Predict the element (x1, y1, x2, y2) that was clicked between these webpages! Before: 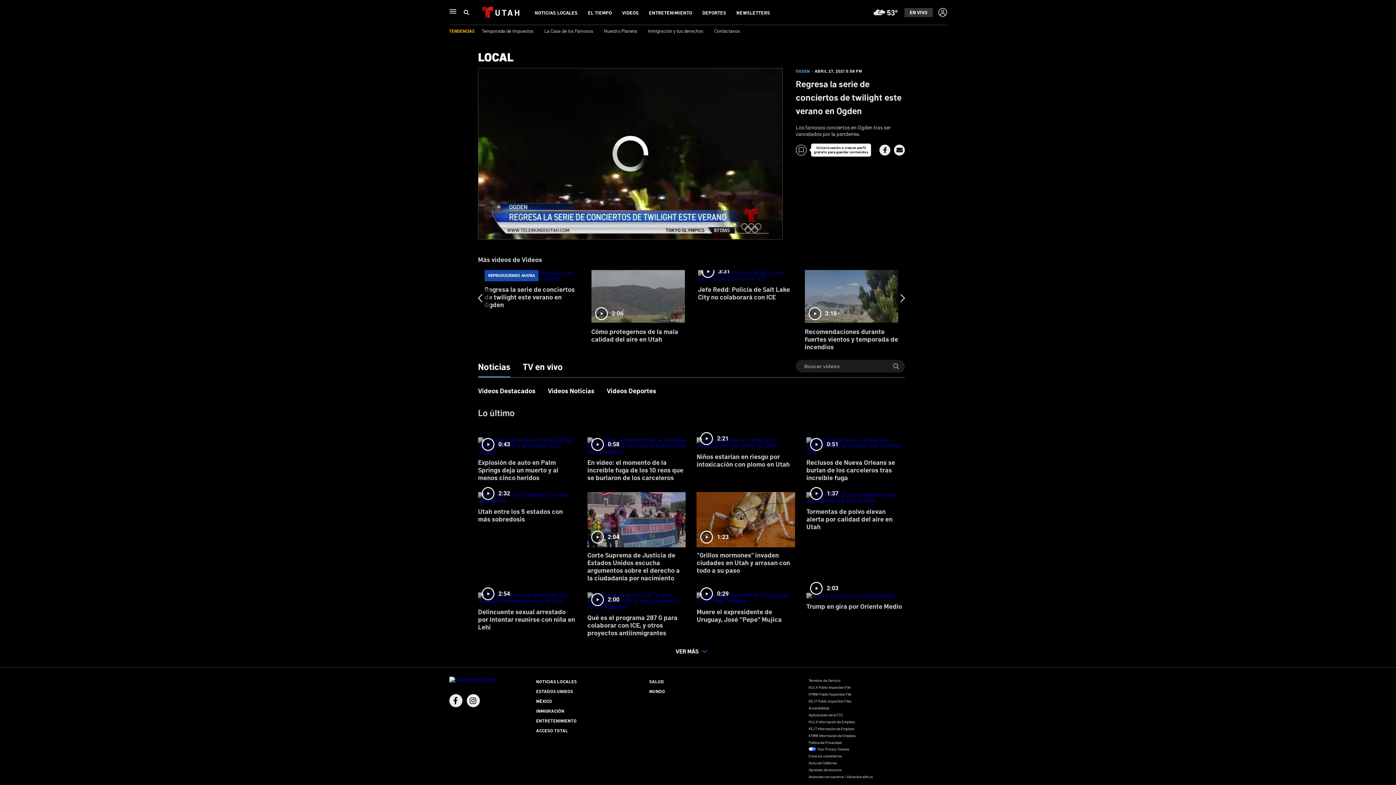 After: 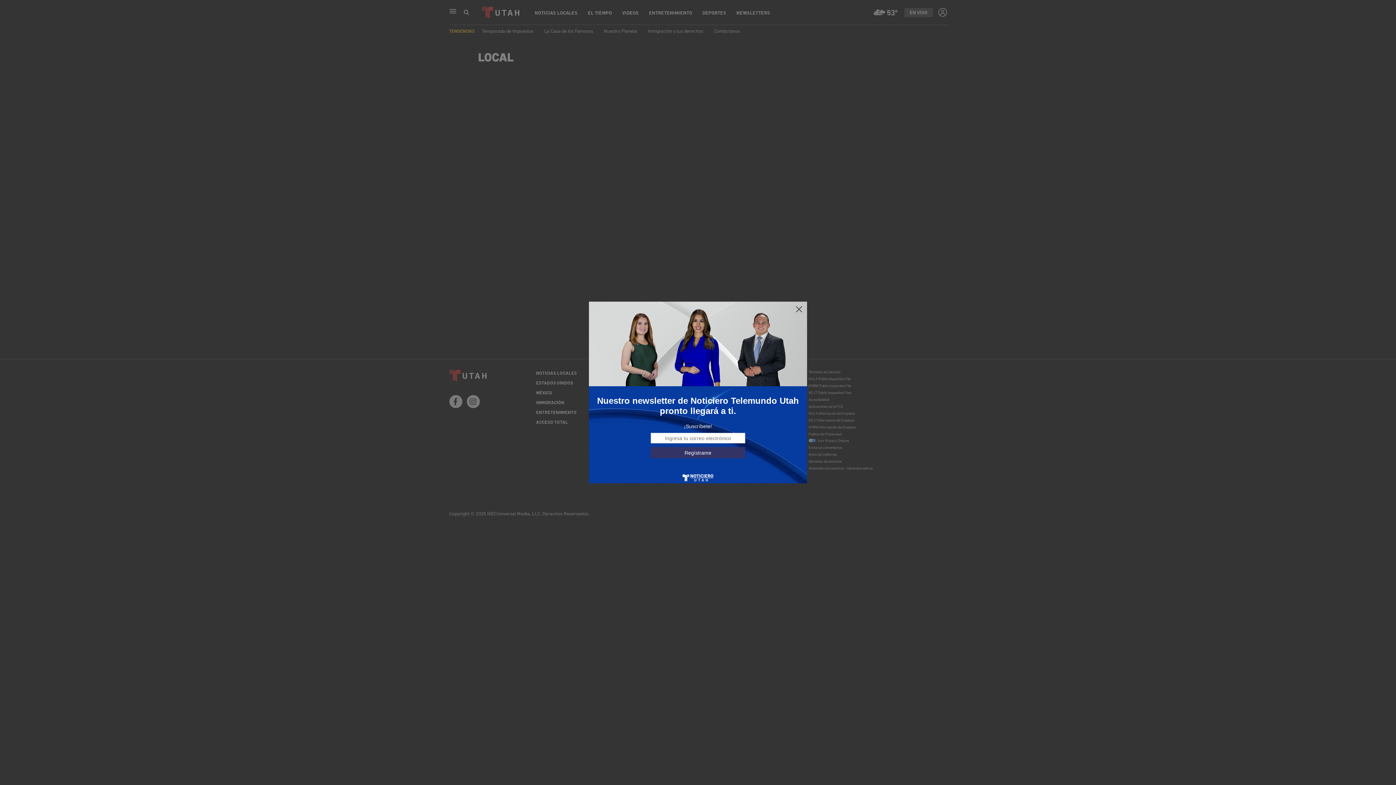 Action: bbox: (478, 487, 576, 528) label: 2:32
Utah entre los 5 estados con más sobredosis